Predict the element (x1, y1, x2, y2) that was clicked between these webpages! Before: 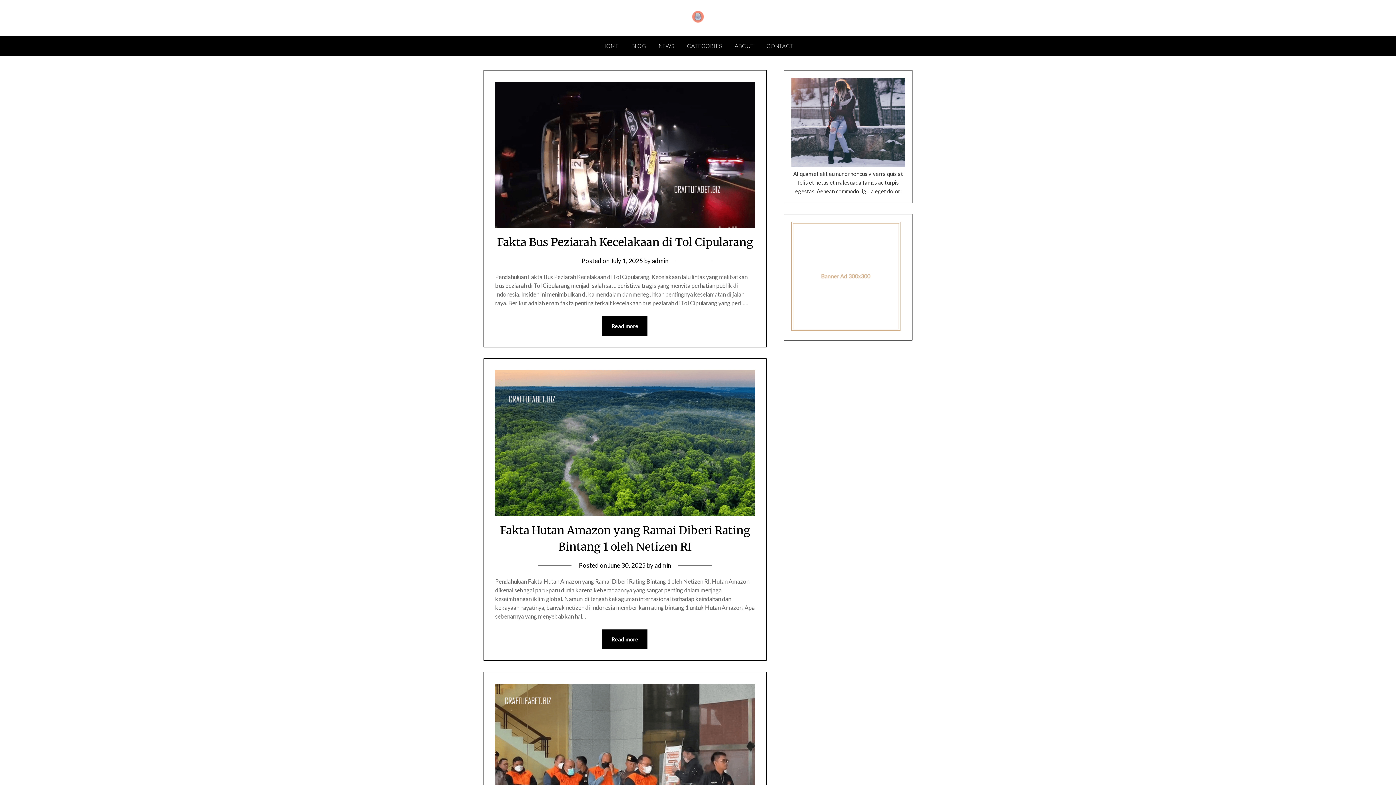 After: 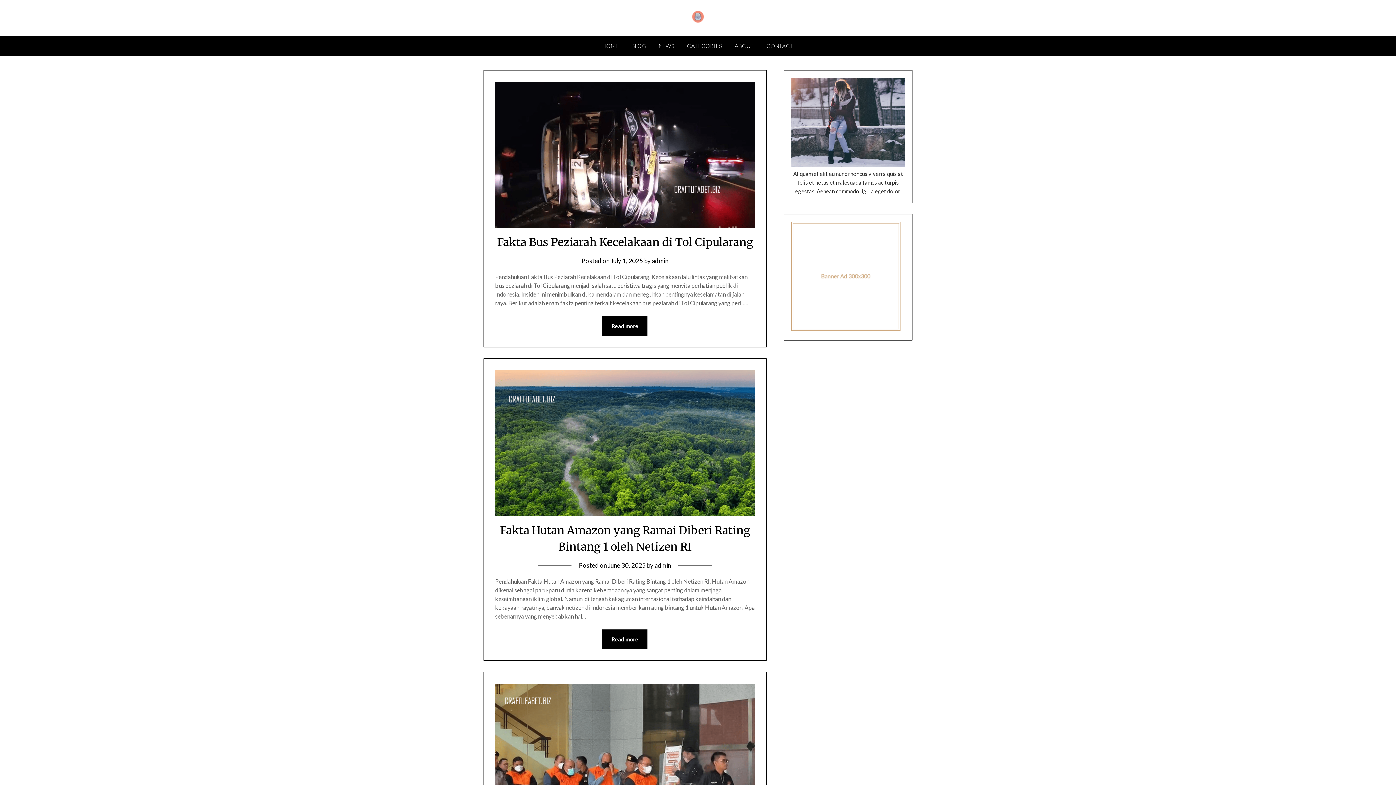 Action: label: ABOUT bbox: (729, 36, 759, 55)